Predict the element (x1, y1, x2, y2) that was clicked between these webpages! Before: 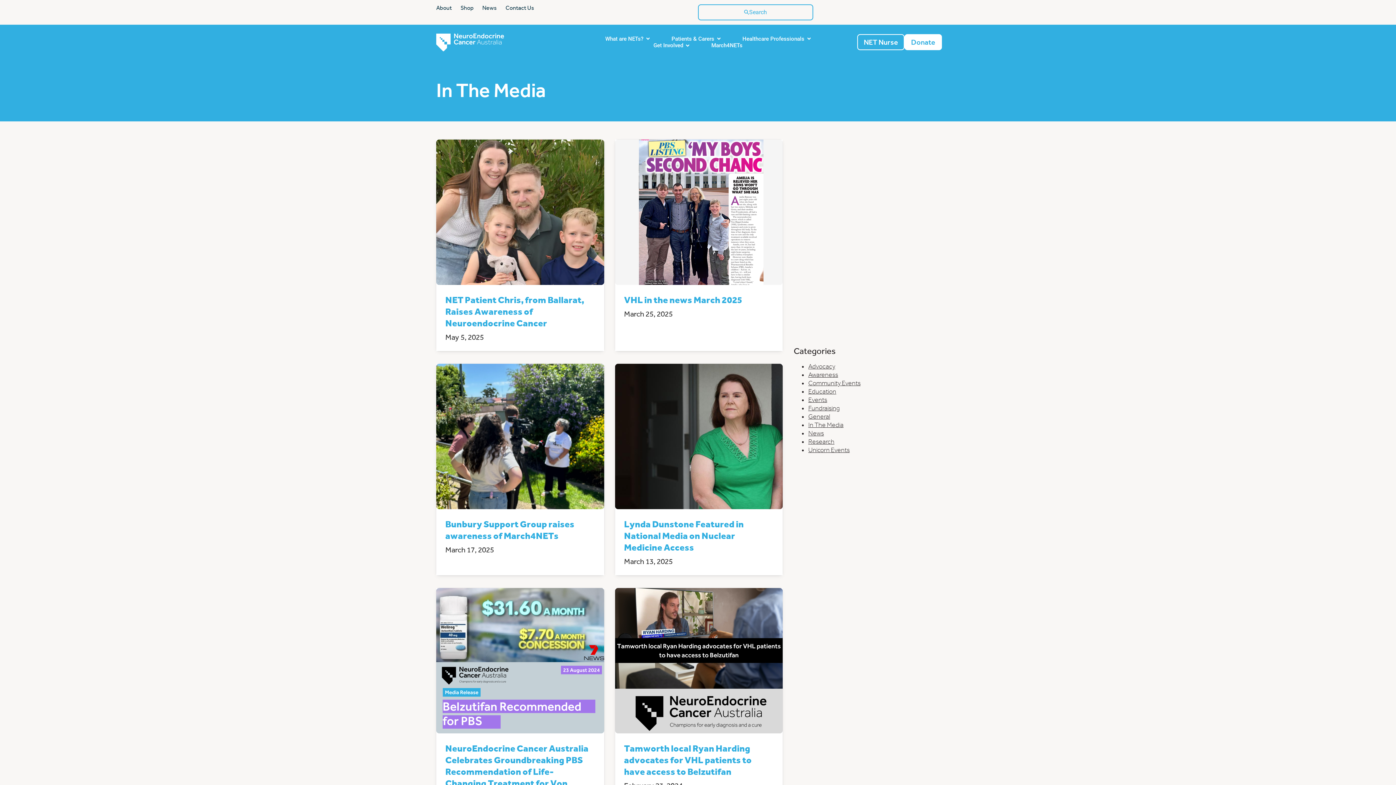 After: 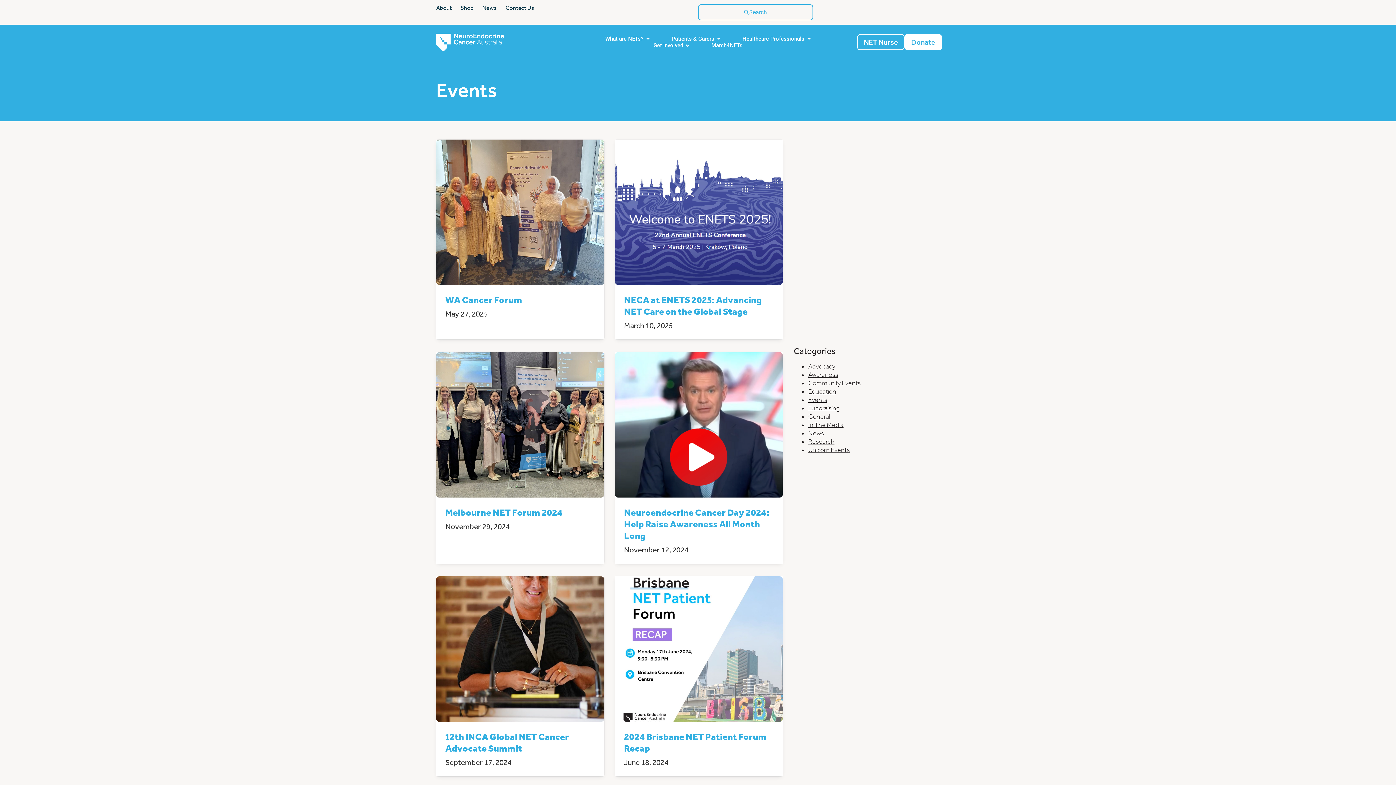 Action: bbox: (808, 396, 827, 404) label: Events